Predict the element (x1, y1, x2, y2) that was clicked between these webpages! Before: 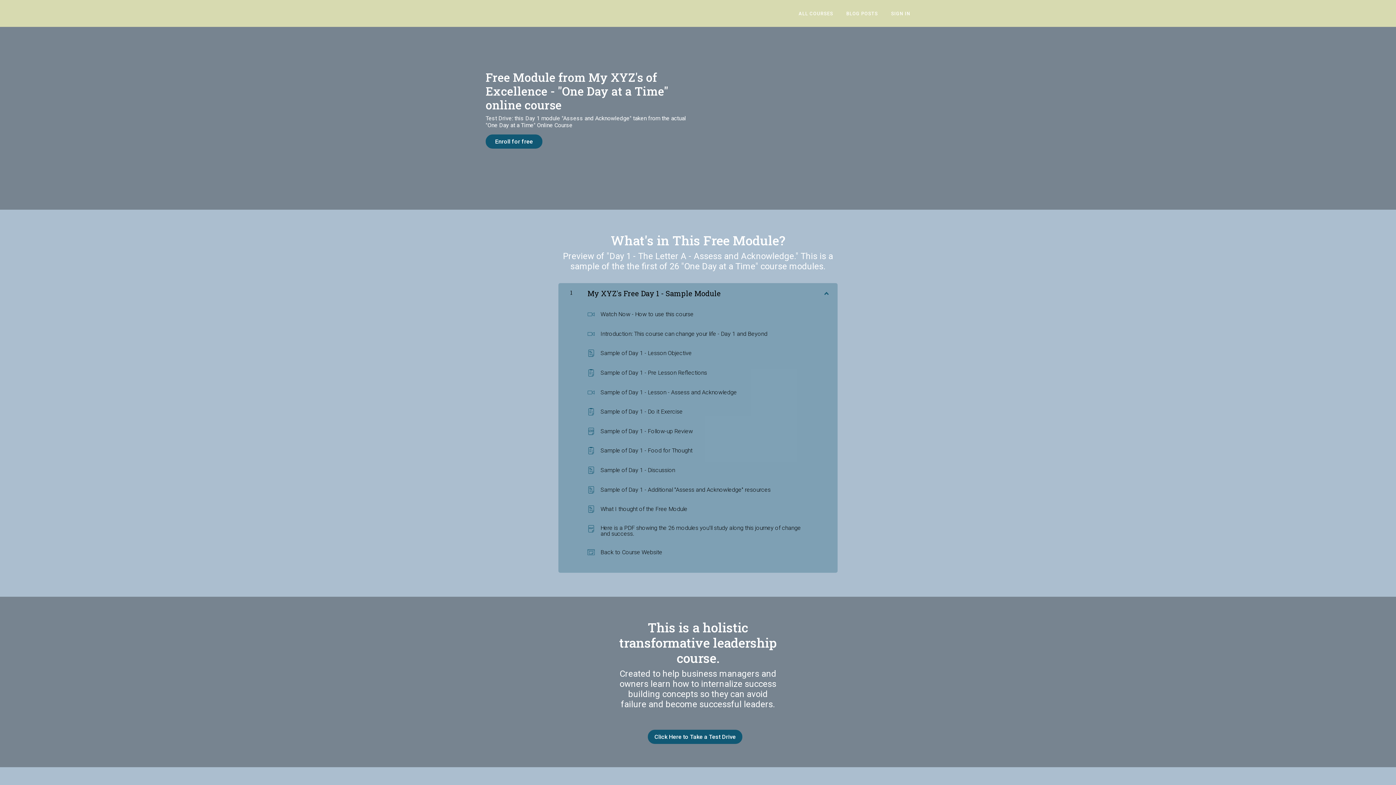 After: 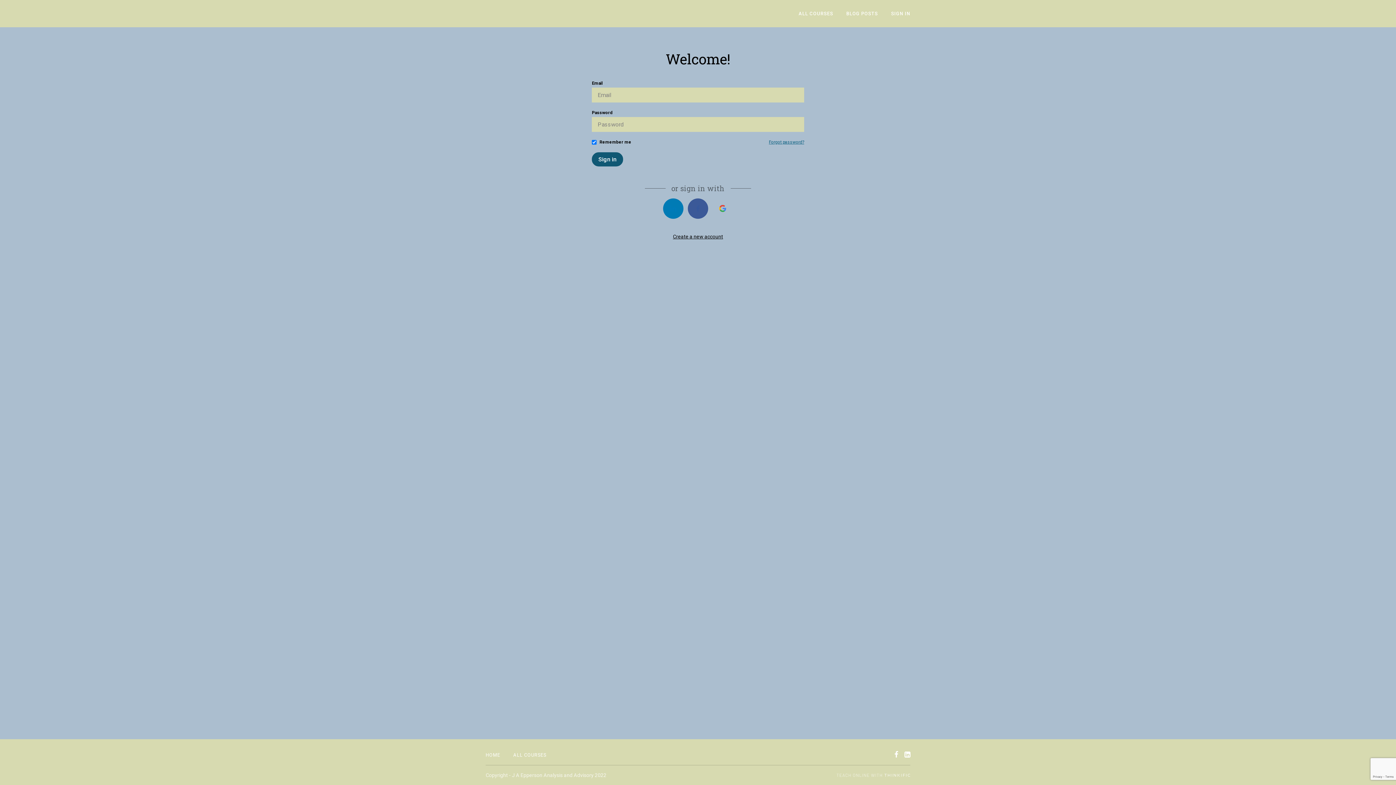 Action: bbox: (891, 10, 910, 16) label: SIGN IN